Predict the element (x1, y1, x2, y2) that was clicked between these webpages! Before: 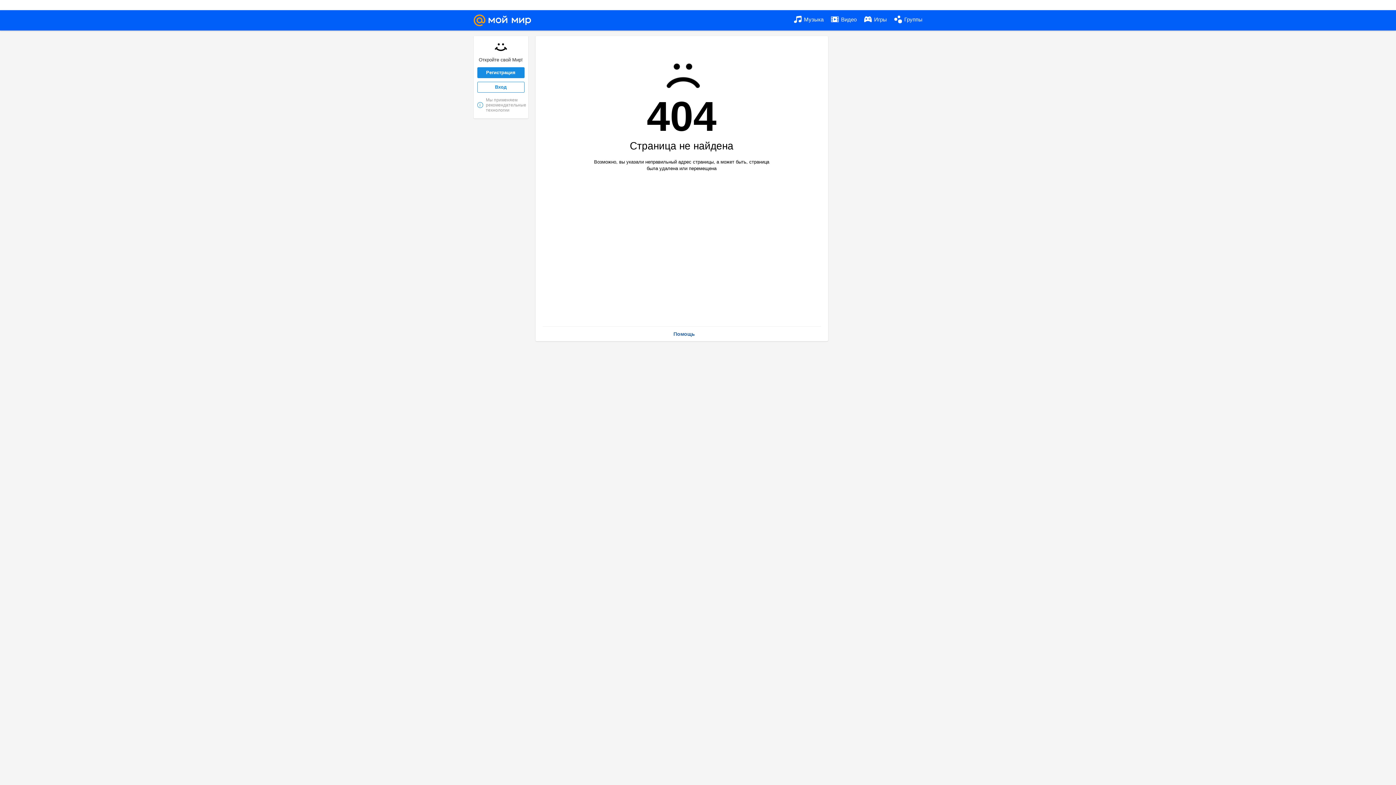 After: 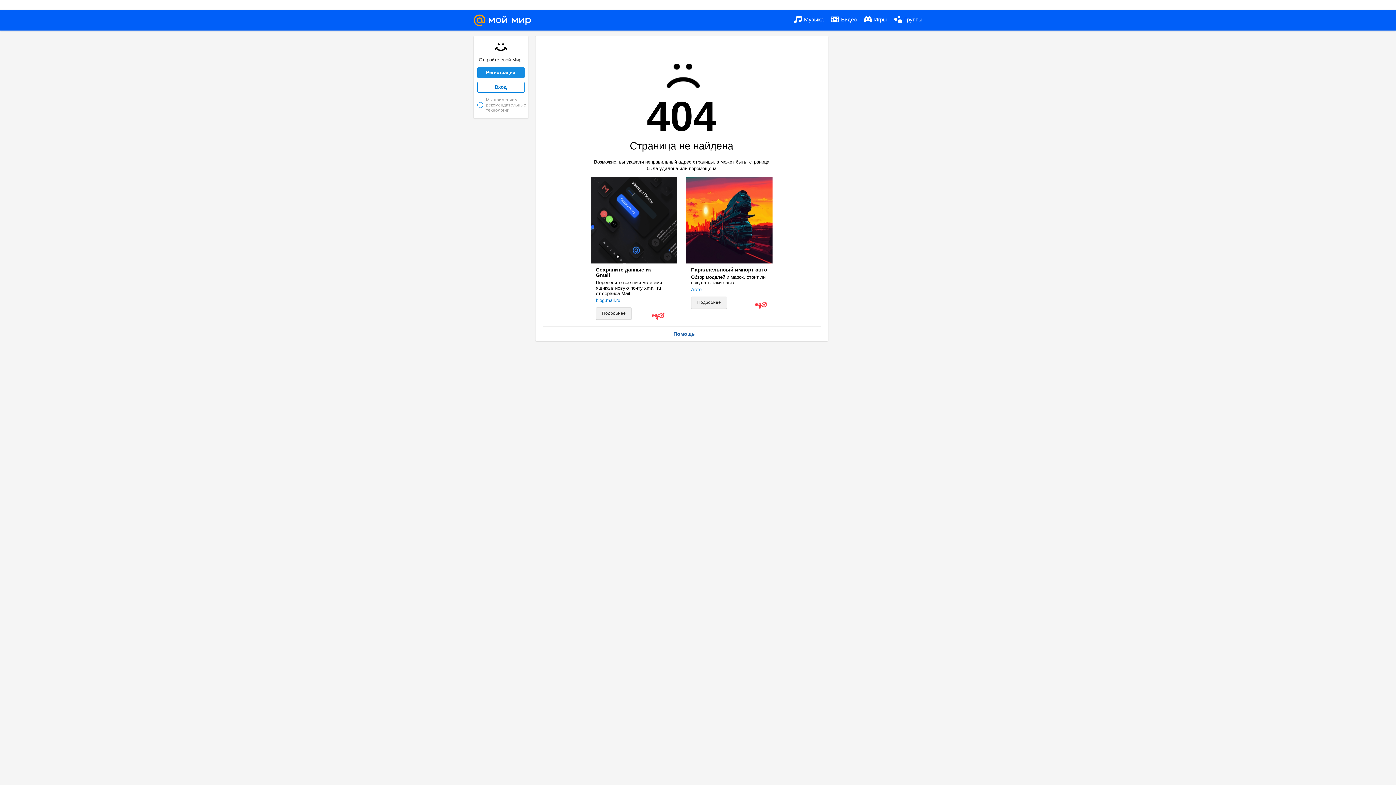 Action: bbox: (477, 81, 524, 92) label: Вход